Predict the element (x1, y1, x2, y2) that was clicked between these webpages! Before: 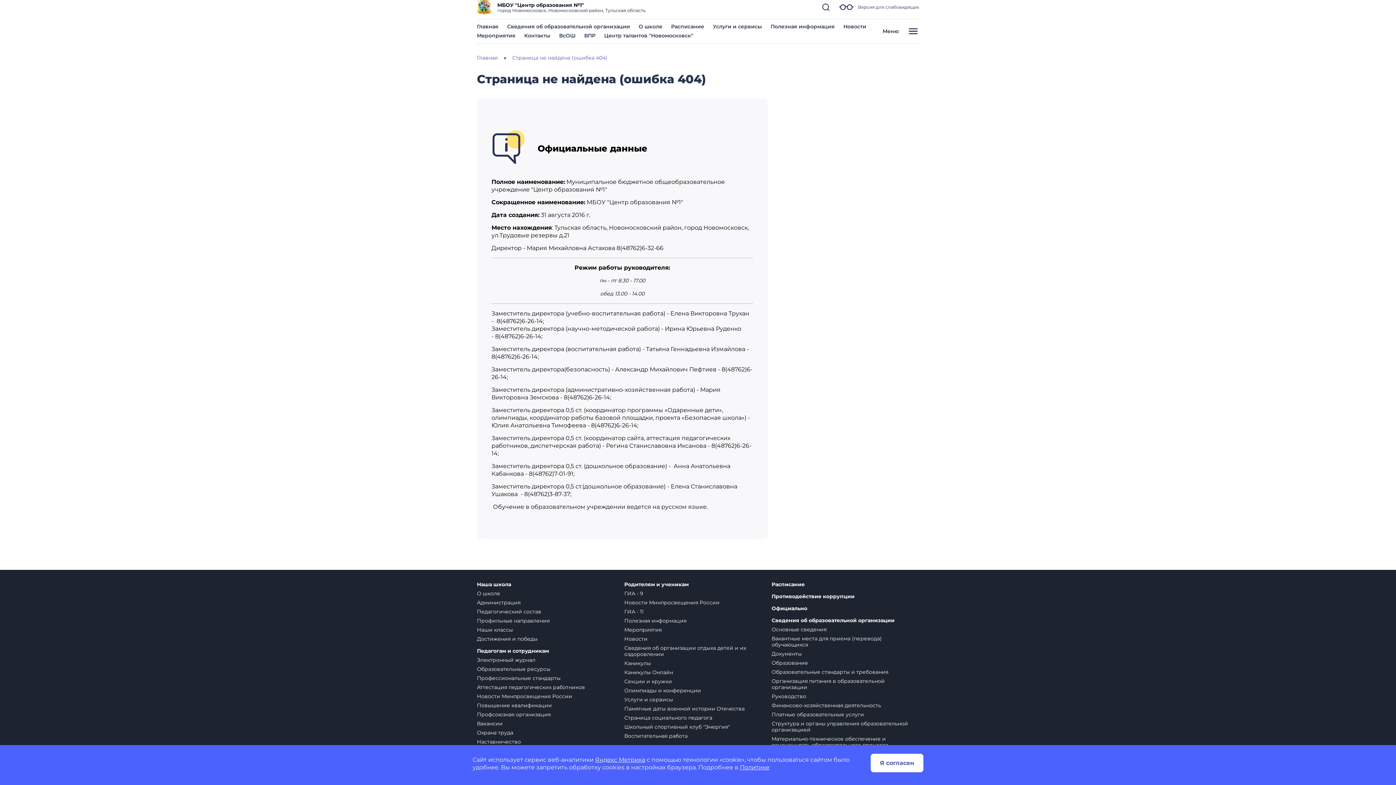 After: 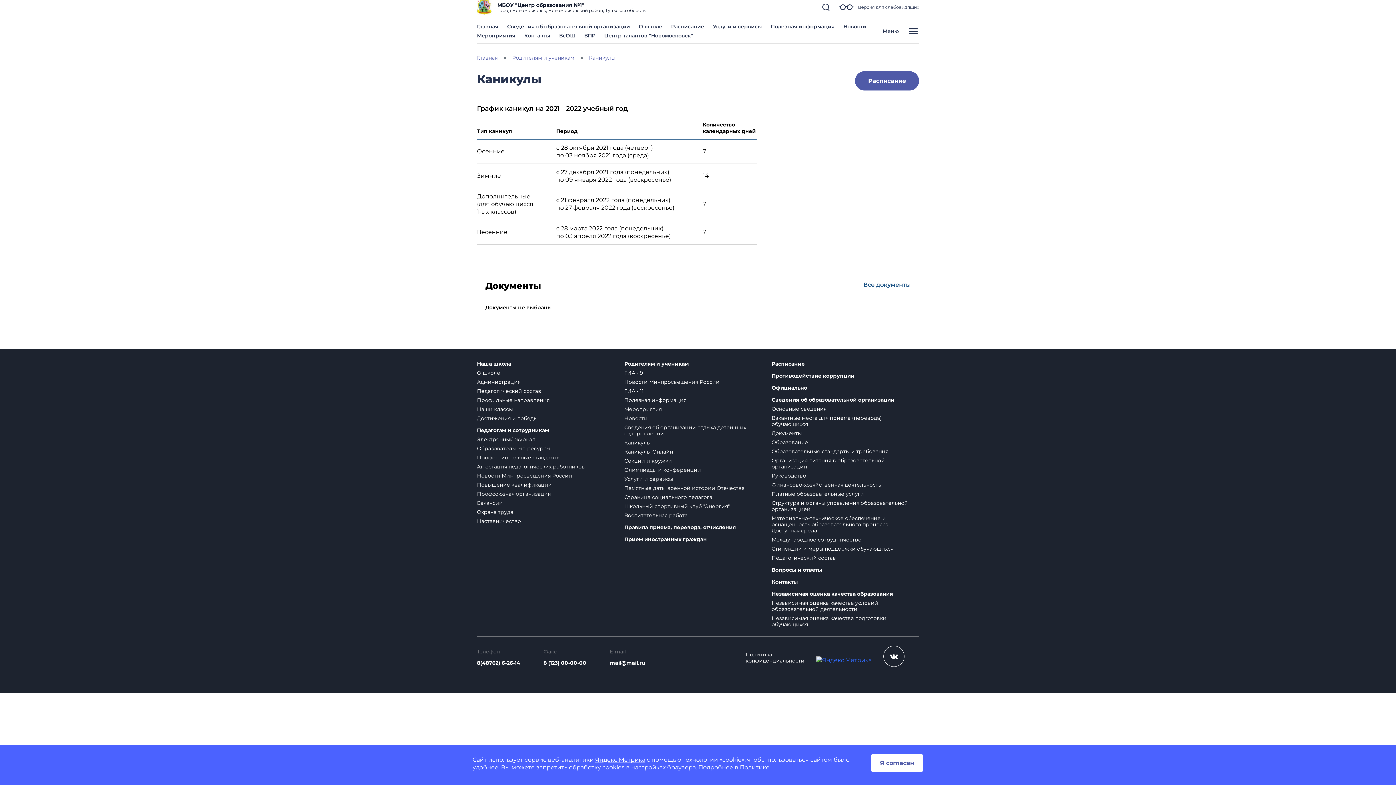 Action: label: Каникулы bbox: (624, 660, 651, 666)